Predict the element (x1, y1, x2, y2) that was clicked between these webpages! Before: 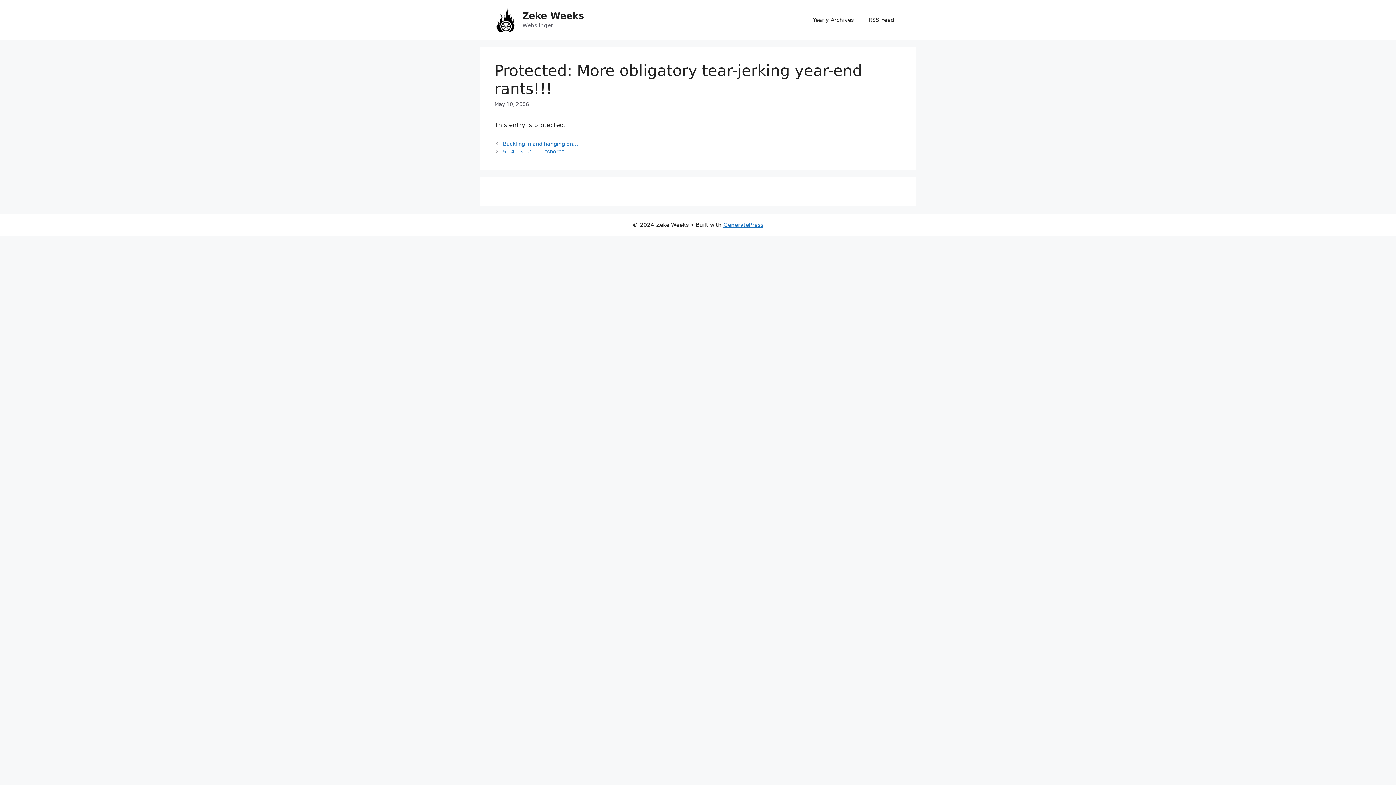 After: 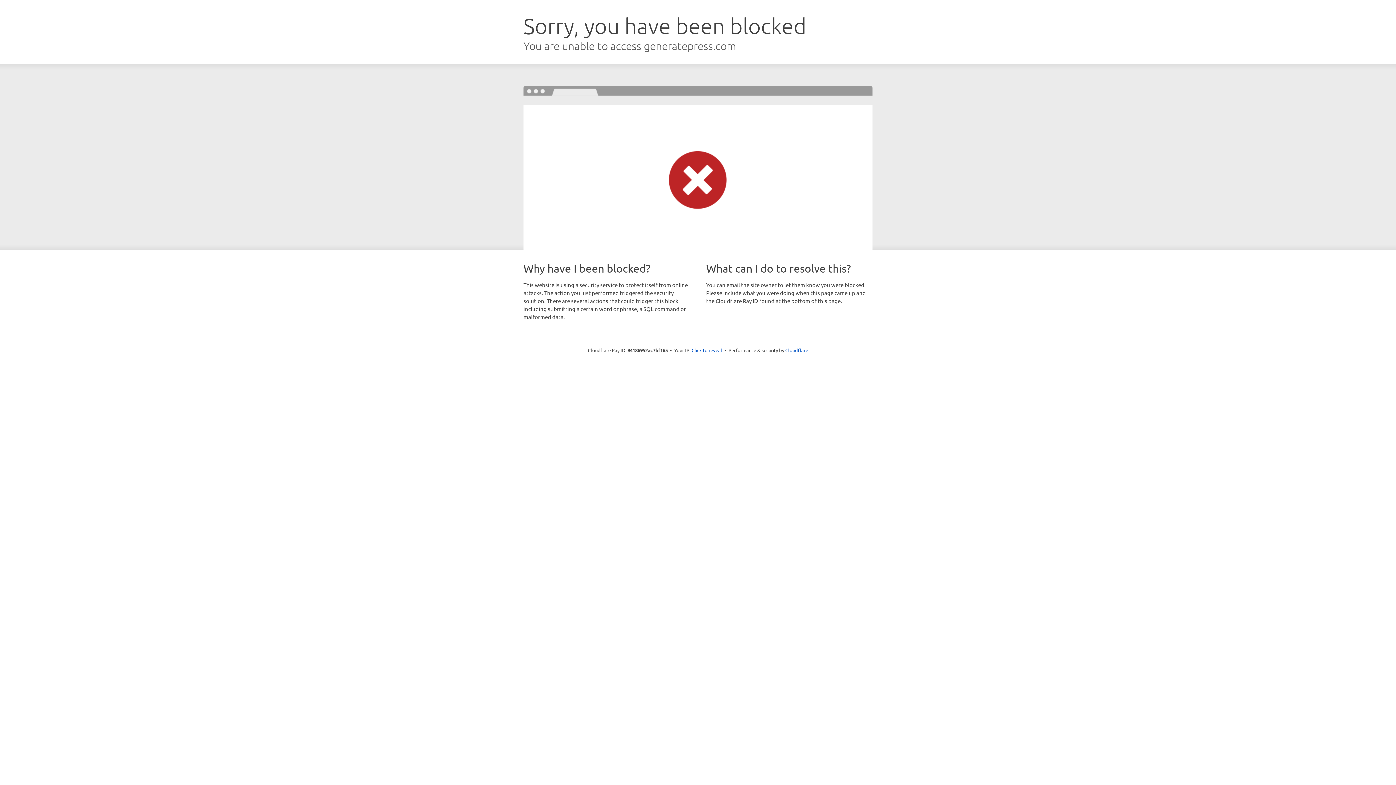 Action: label: GeneratePress bbox: (723, 221, 763, 228)